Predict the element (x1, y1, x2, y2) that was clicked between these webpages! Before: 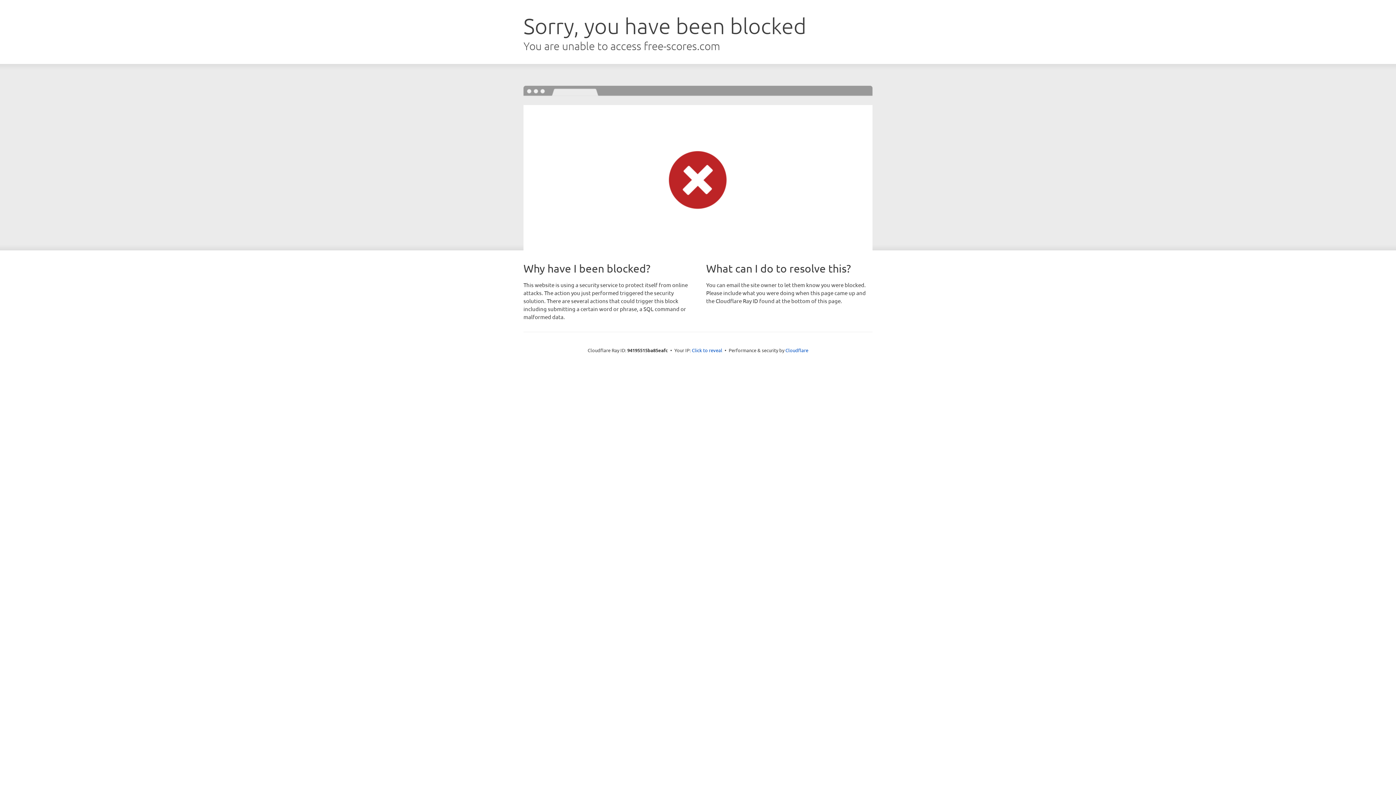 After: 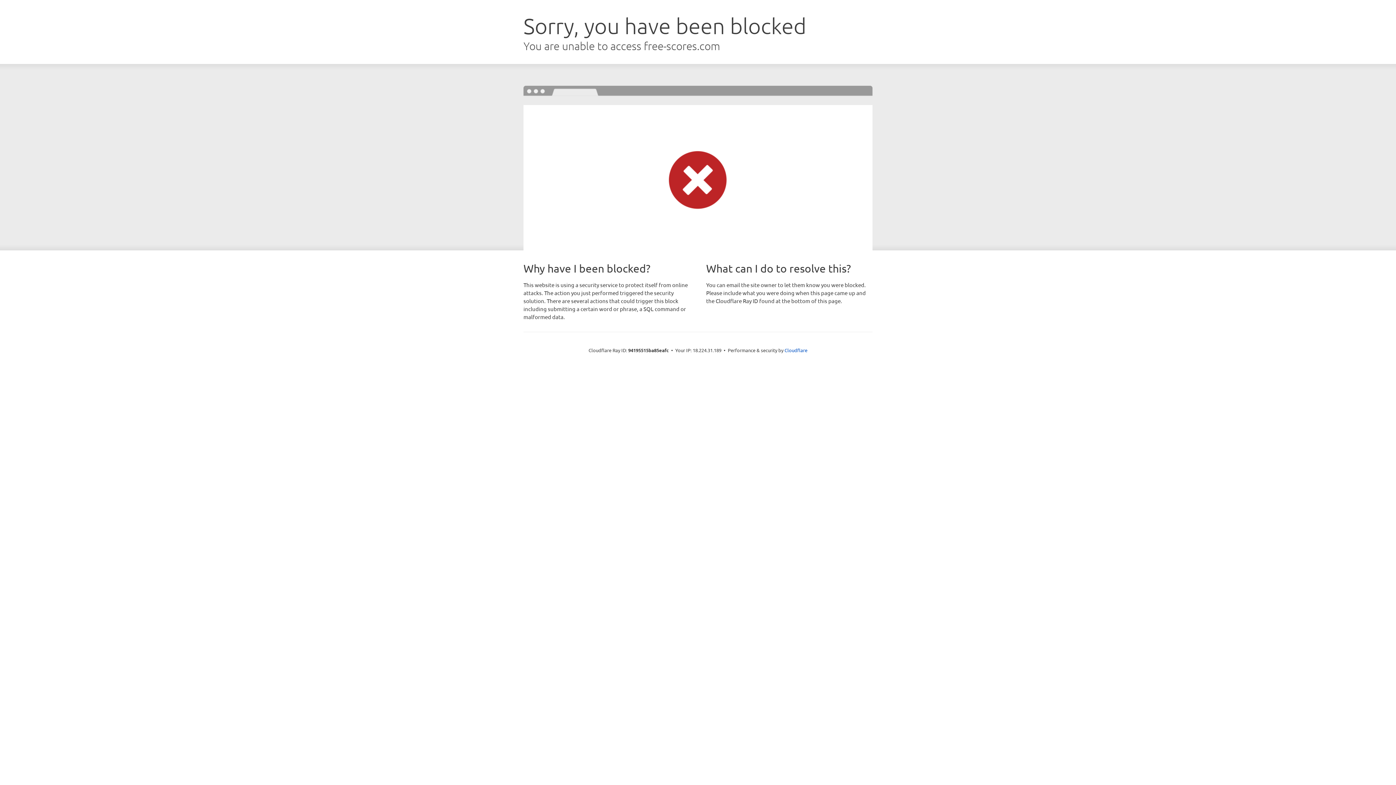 Action: bbox: (692, 346, 722, 353) label: Click to reveal